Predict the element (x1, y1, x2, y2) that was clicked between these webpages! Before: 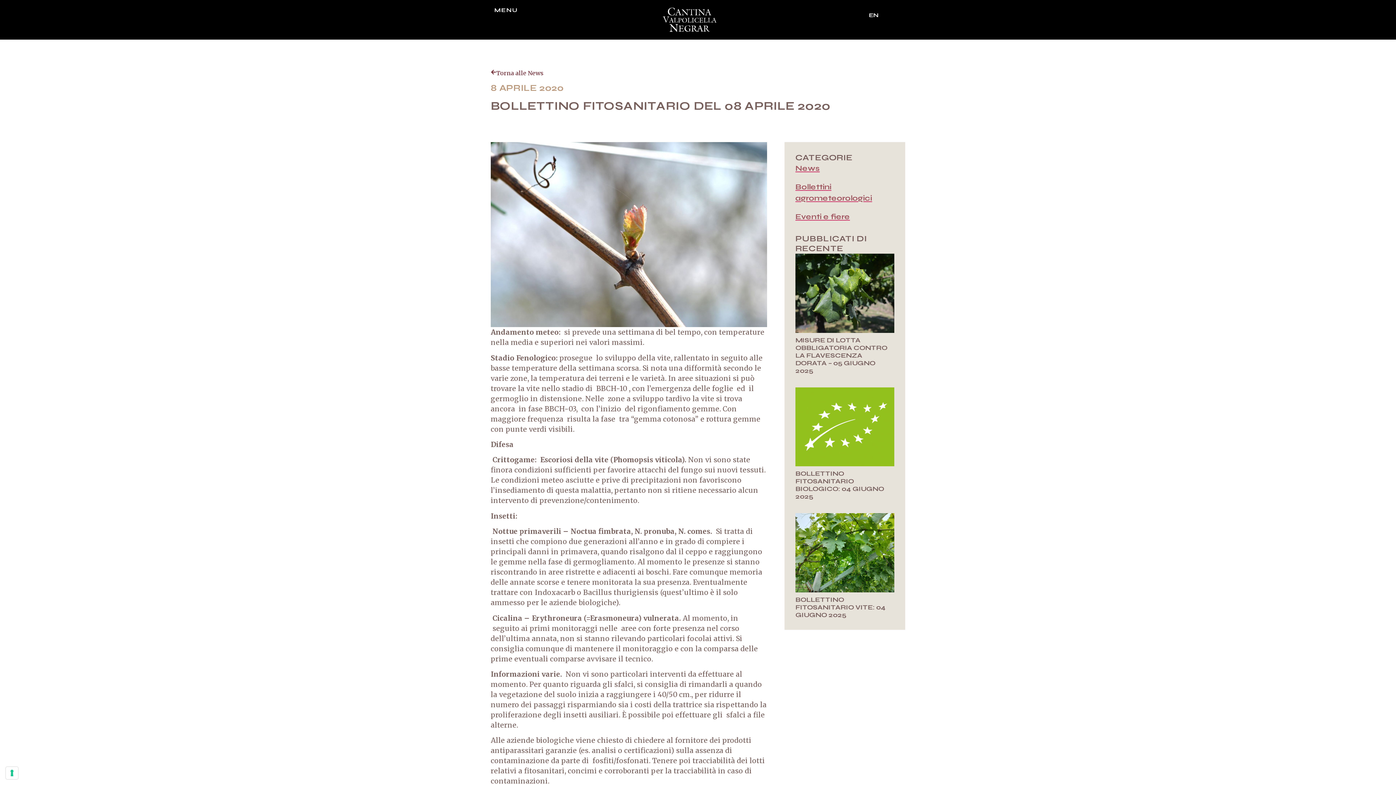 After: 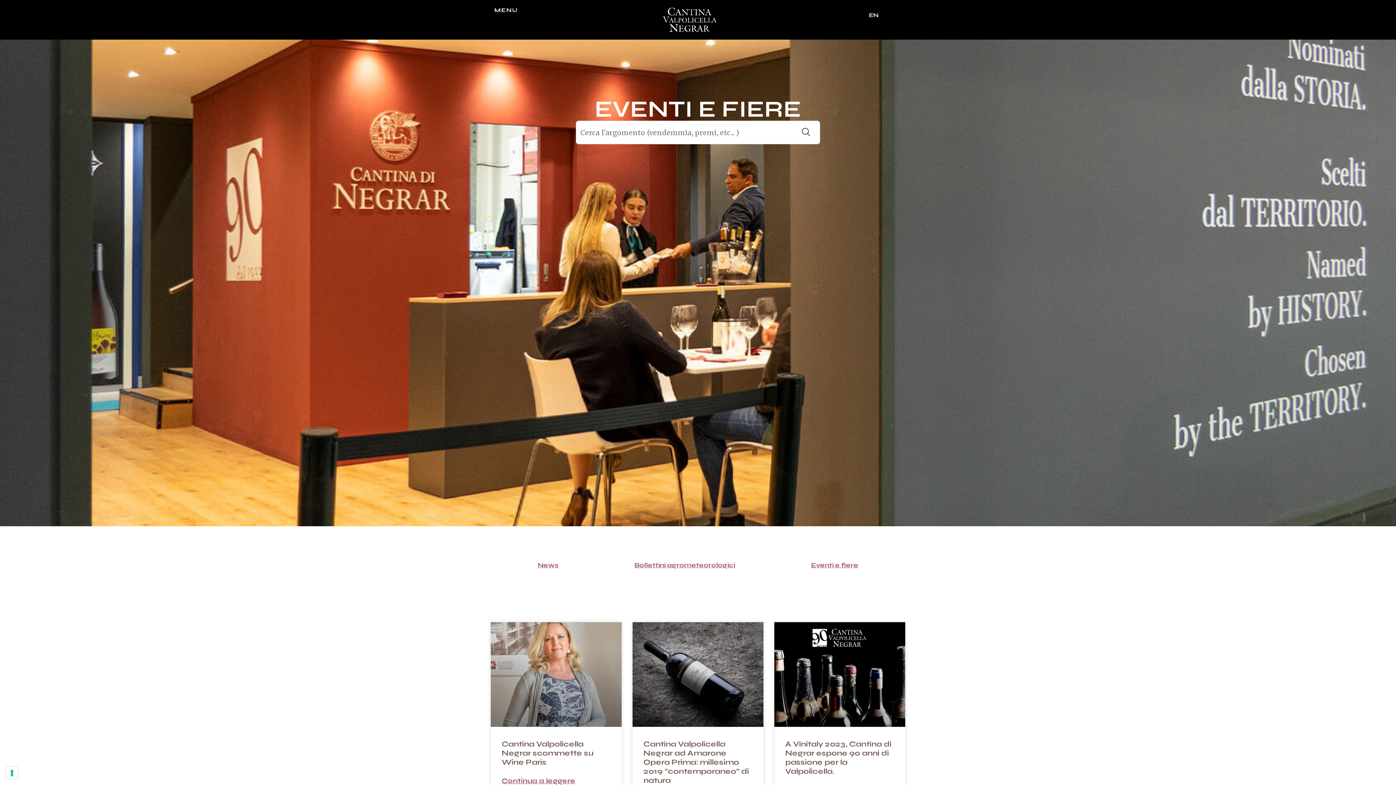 Action: label: Eventi e fiere bbox: (795, 211, 850, 222)